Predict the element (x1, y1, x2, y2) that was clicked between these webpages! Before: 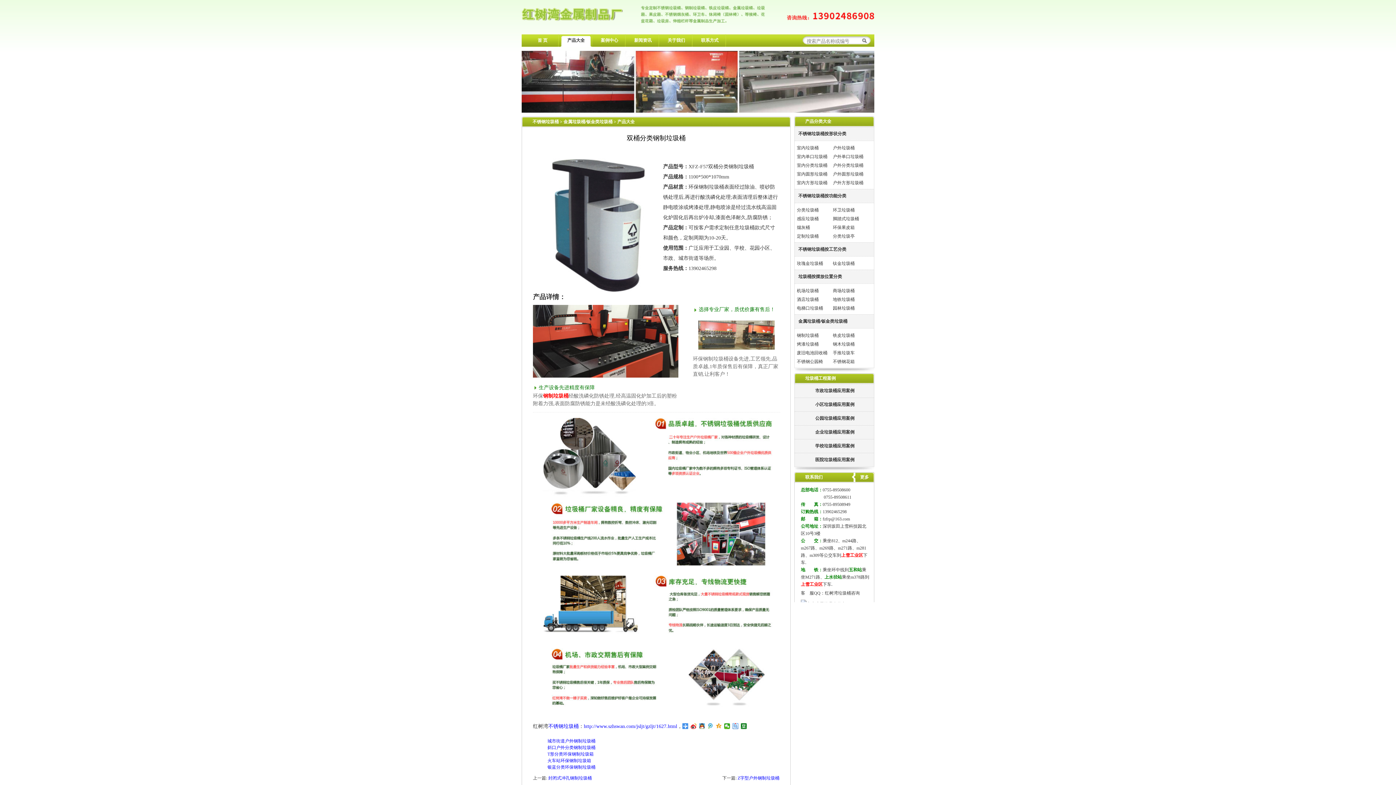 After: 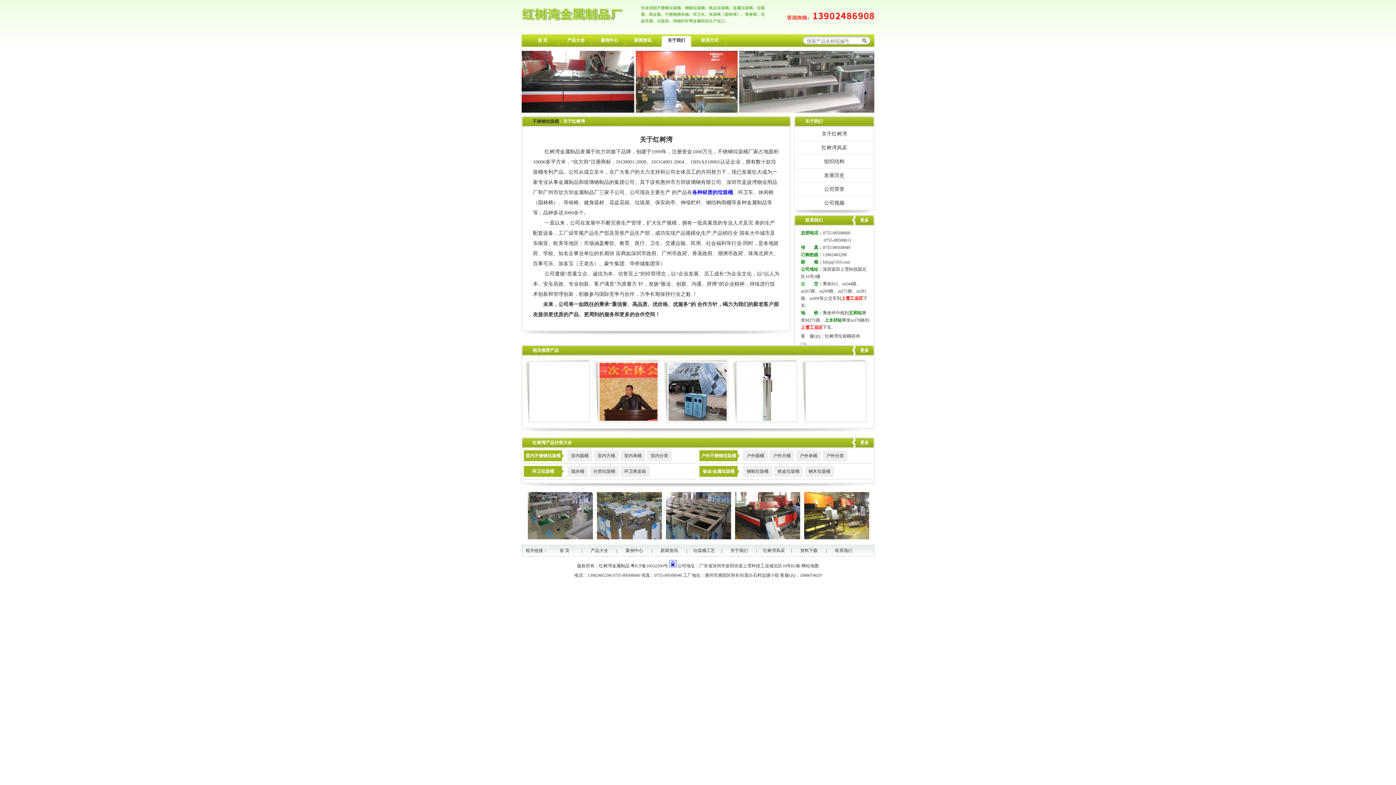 Action: bbox: (661, 33, 692, 47) label: 关于我们